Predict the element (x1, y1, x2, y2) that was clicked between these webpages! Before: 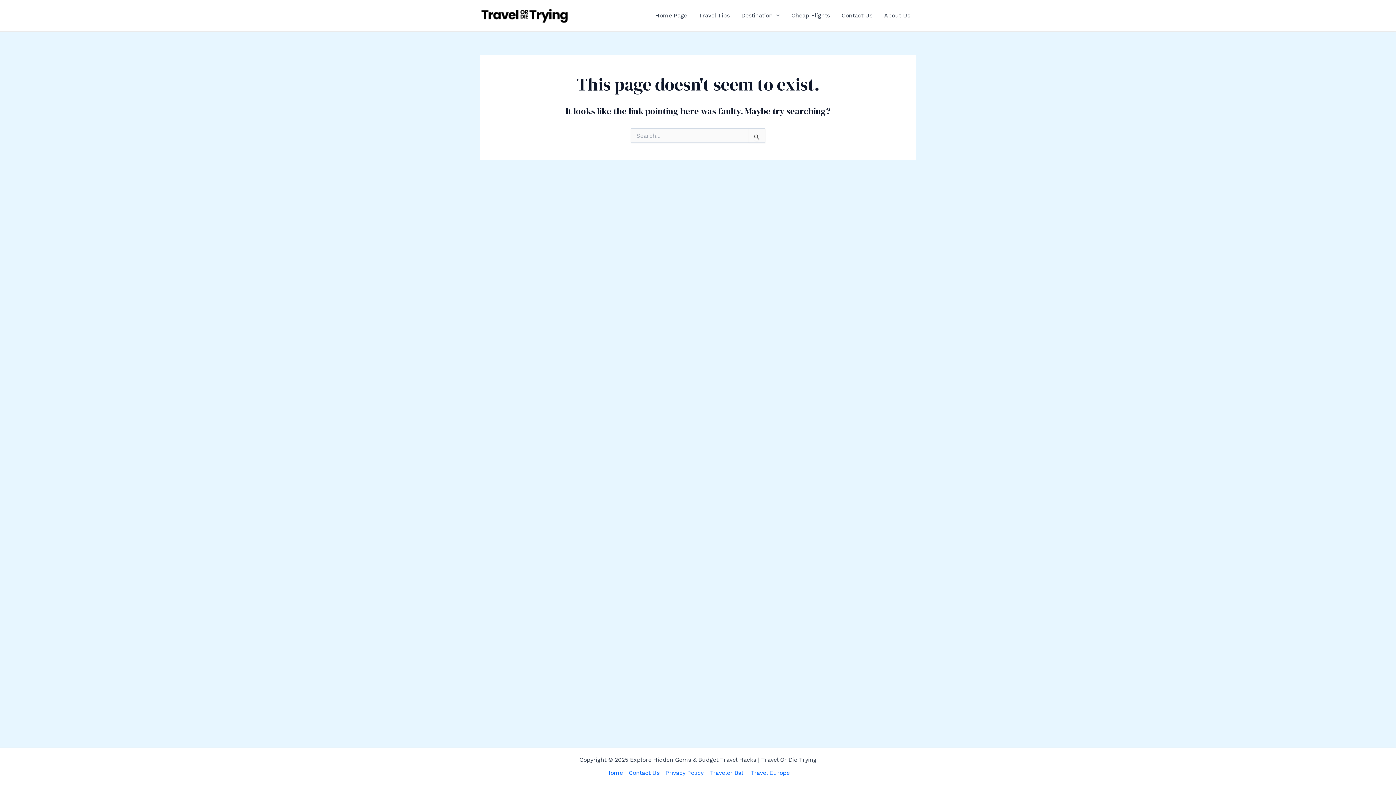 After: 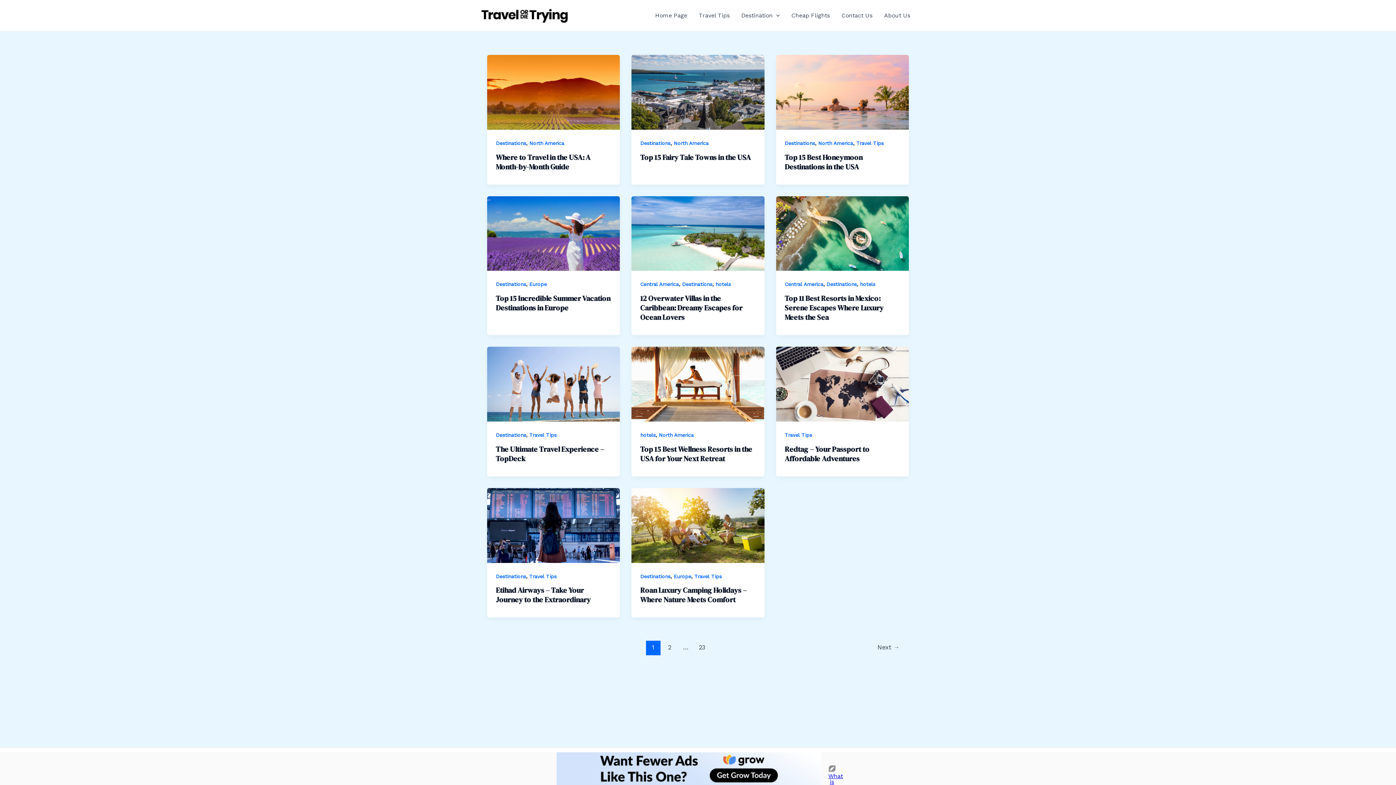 Action: label: Home Page bbox: (649, 1, 693, 30)